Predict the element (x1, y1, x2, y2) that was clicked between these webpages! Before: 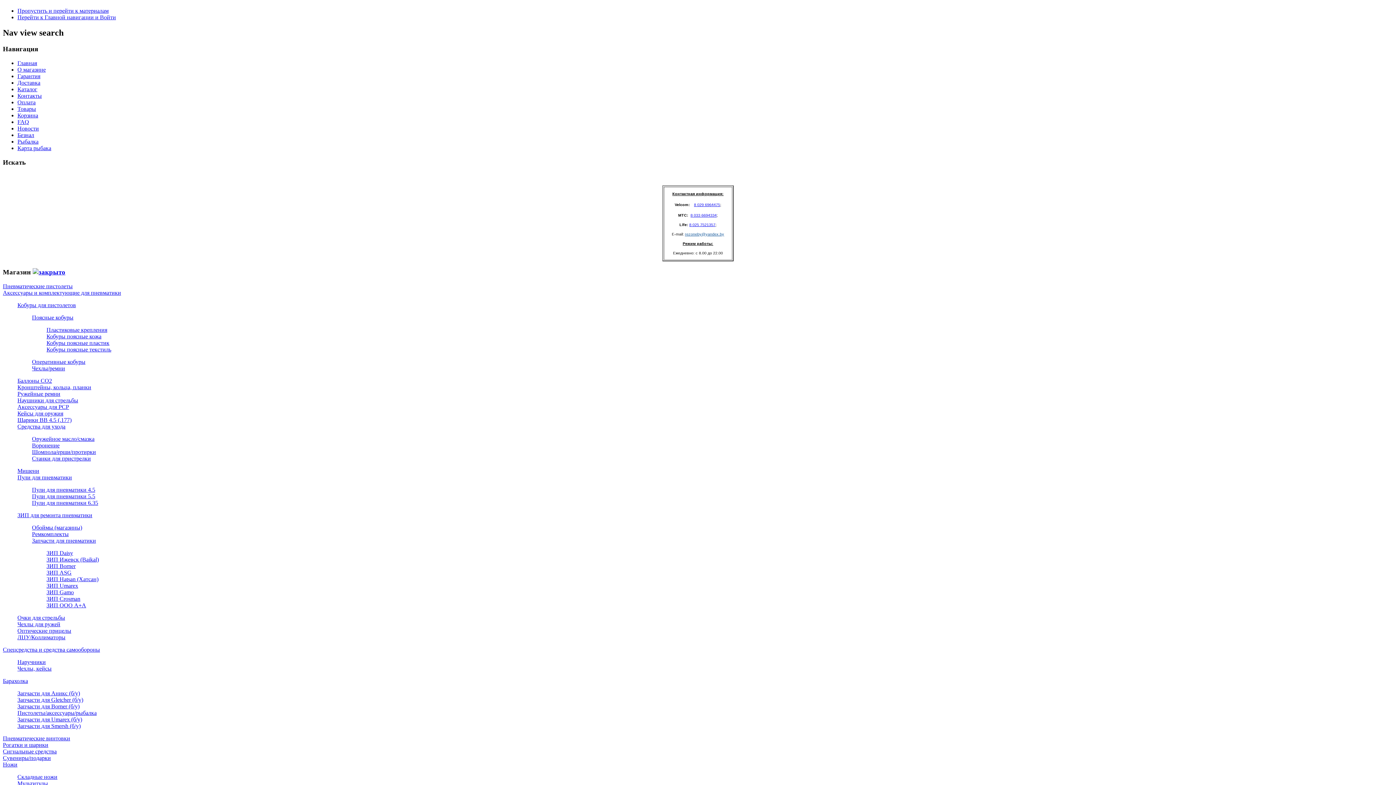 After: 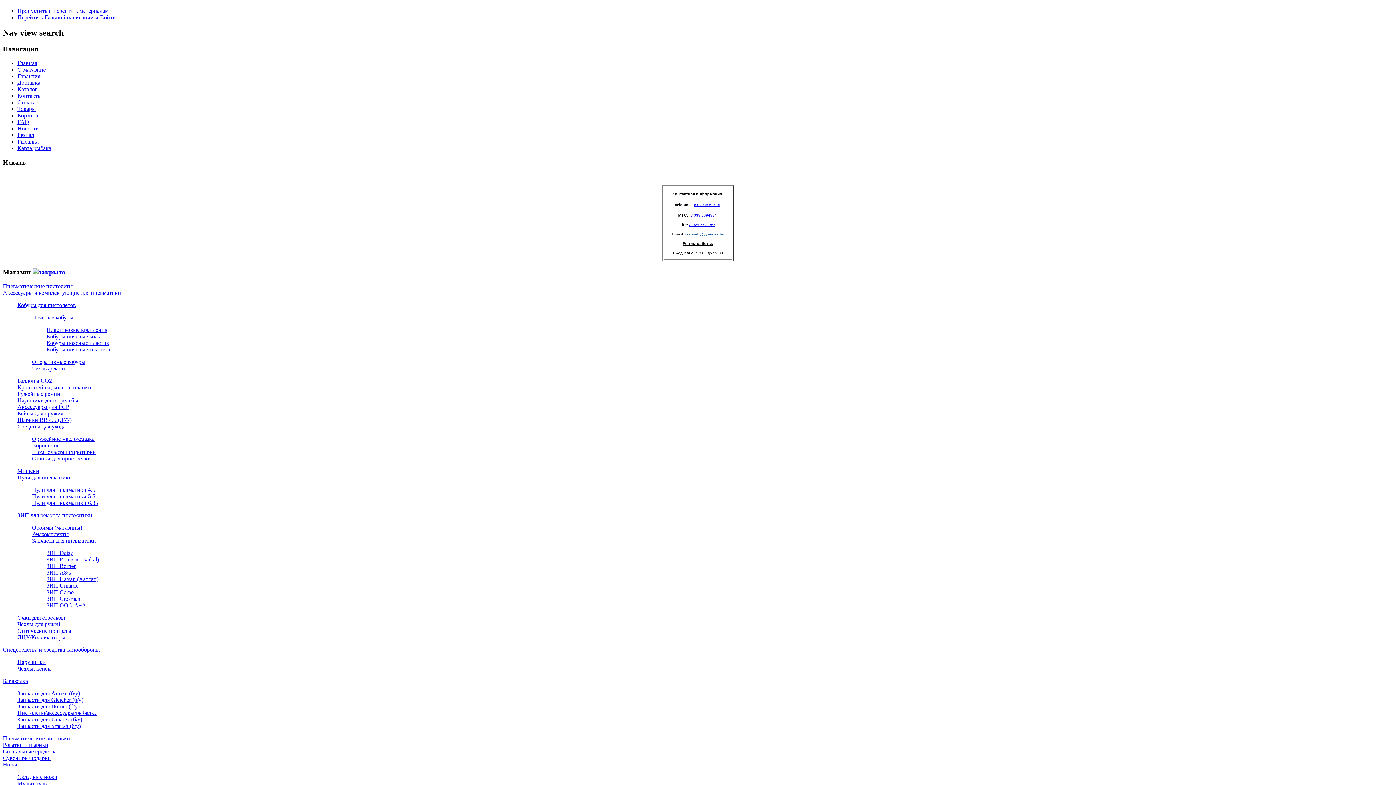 Action: label: 8 025 7521357 bbox: (689, 222, 715, 227)